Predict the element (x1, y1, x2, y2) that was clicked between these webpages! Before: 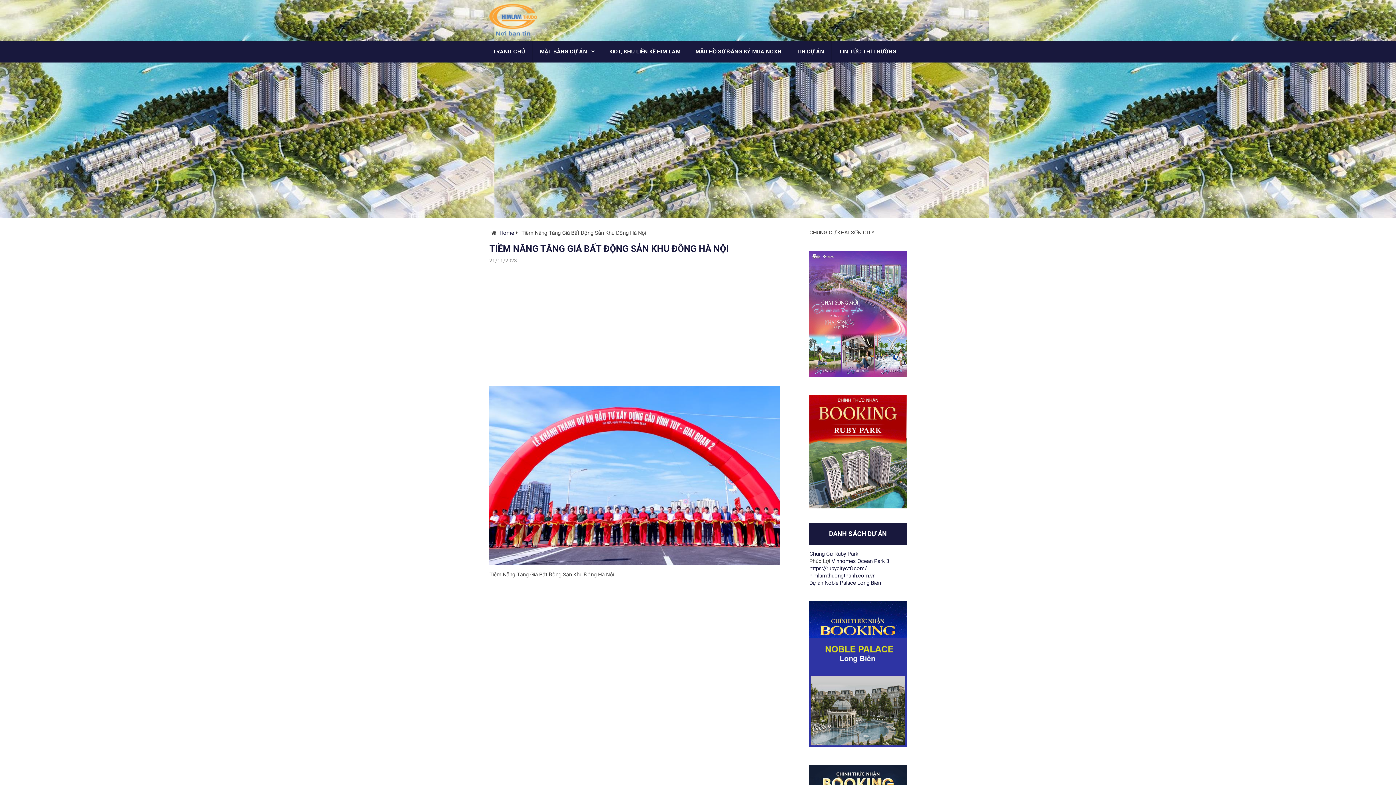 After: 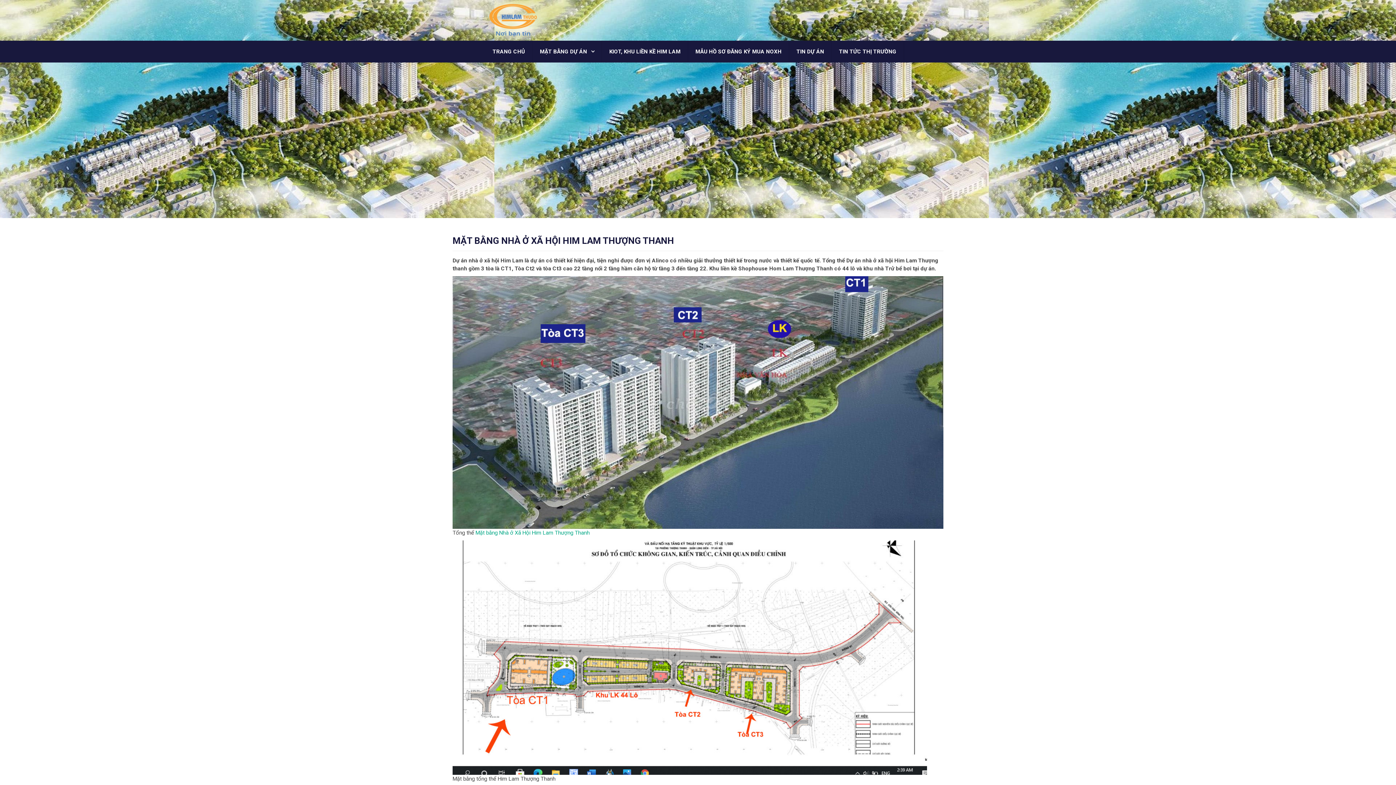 Action: label: MẶT BẰNG DỰ ÁN bbox: (532, 40, 601, 62)